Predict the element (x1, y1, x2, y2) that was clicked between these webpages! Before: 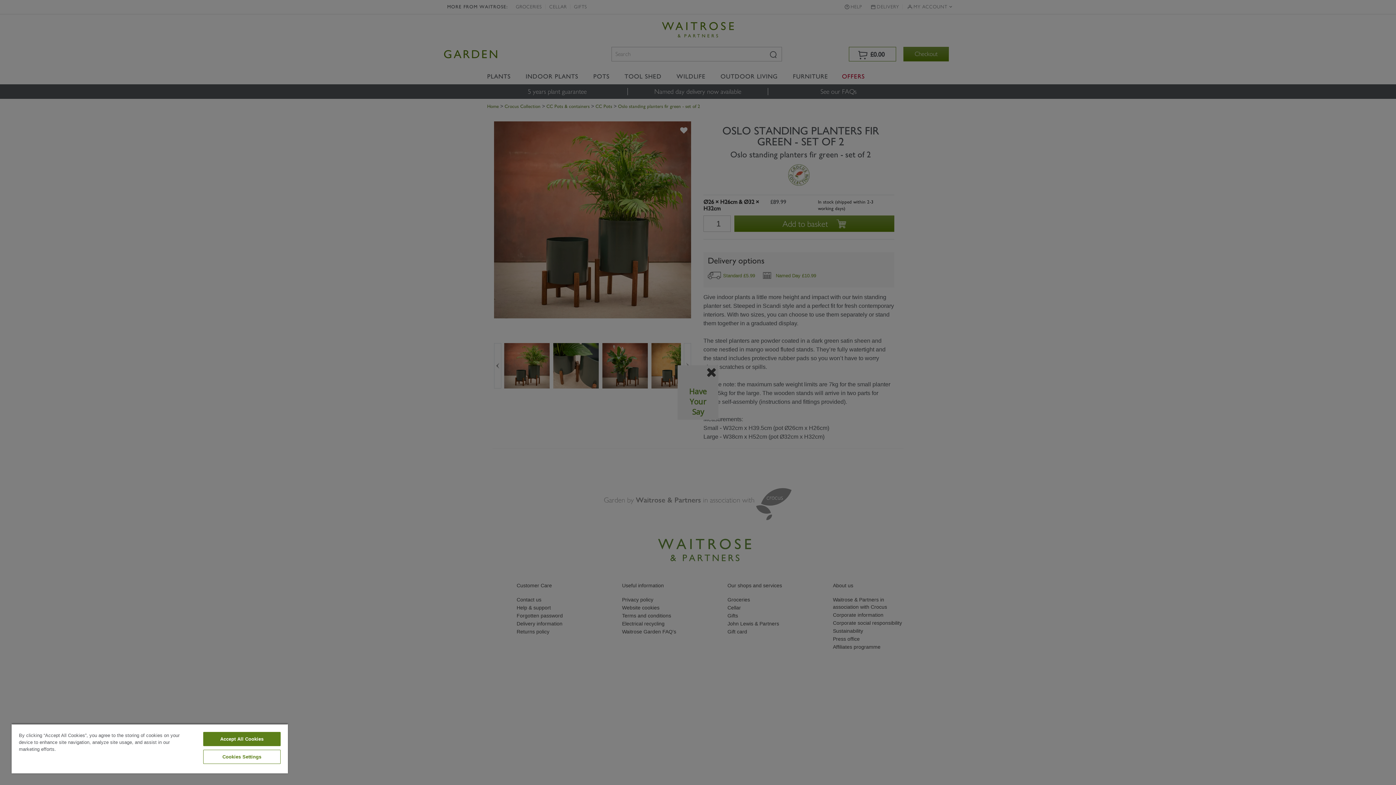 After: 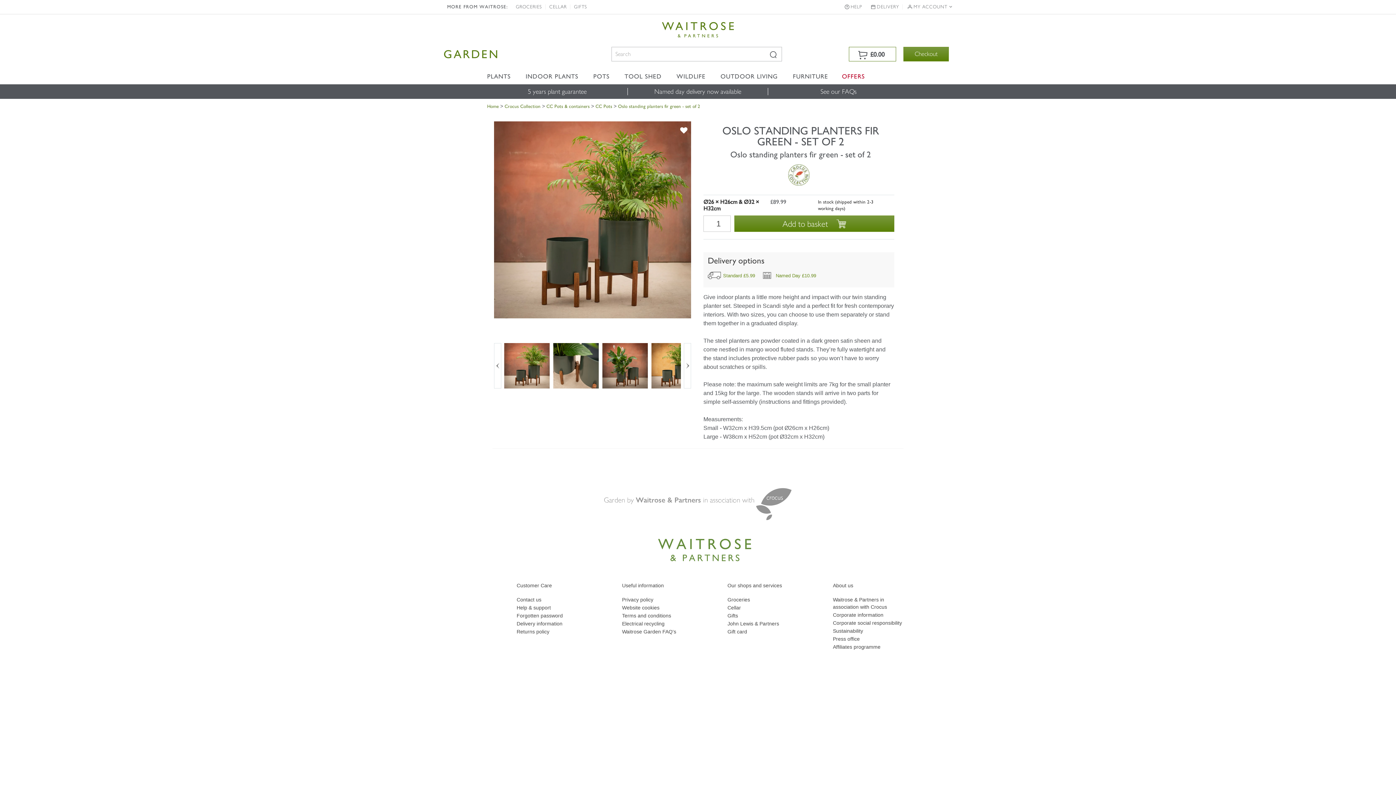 Action: label: Accept All Cookies bbox: (203, 732, 280, 746)